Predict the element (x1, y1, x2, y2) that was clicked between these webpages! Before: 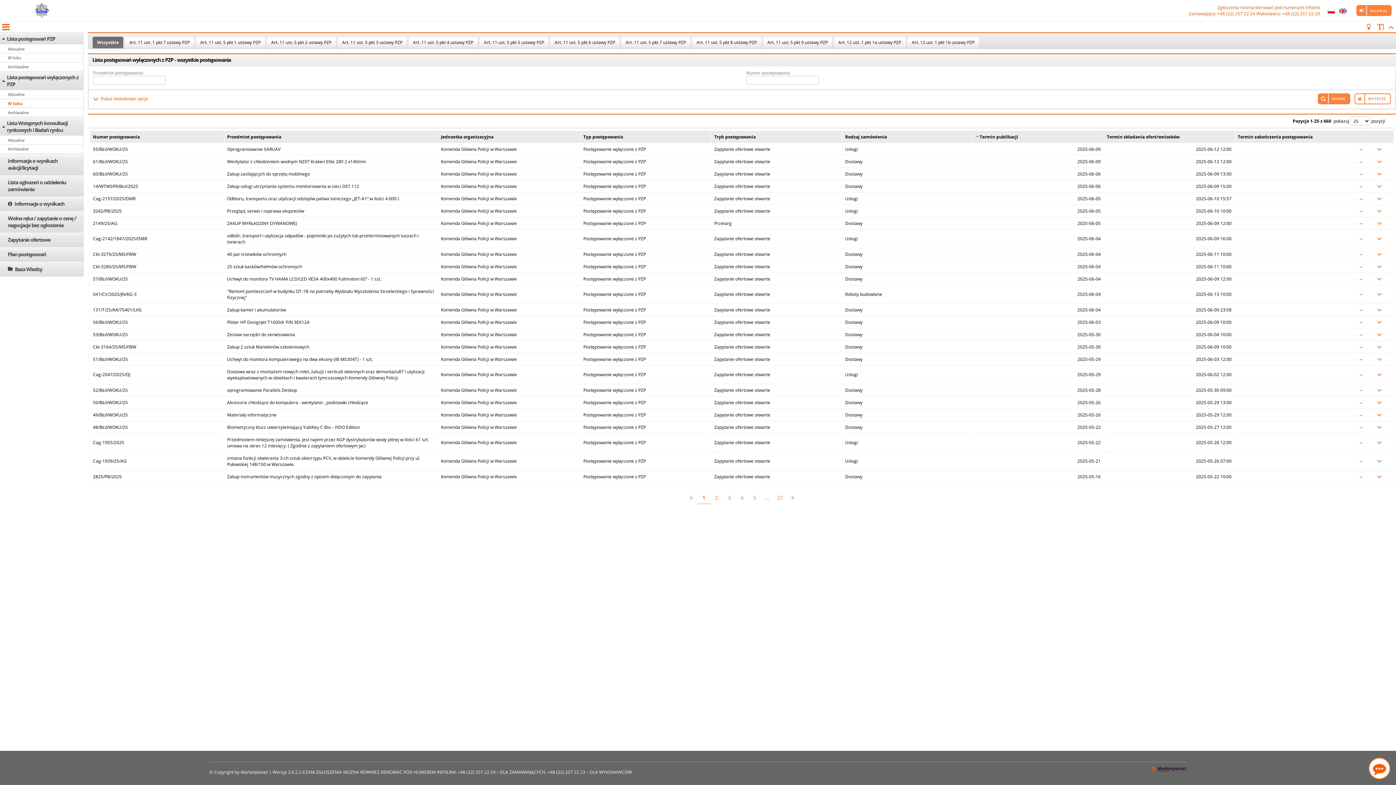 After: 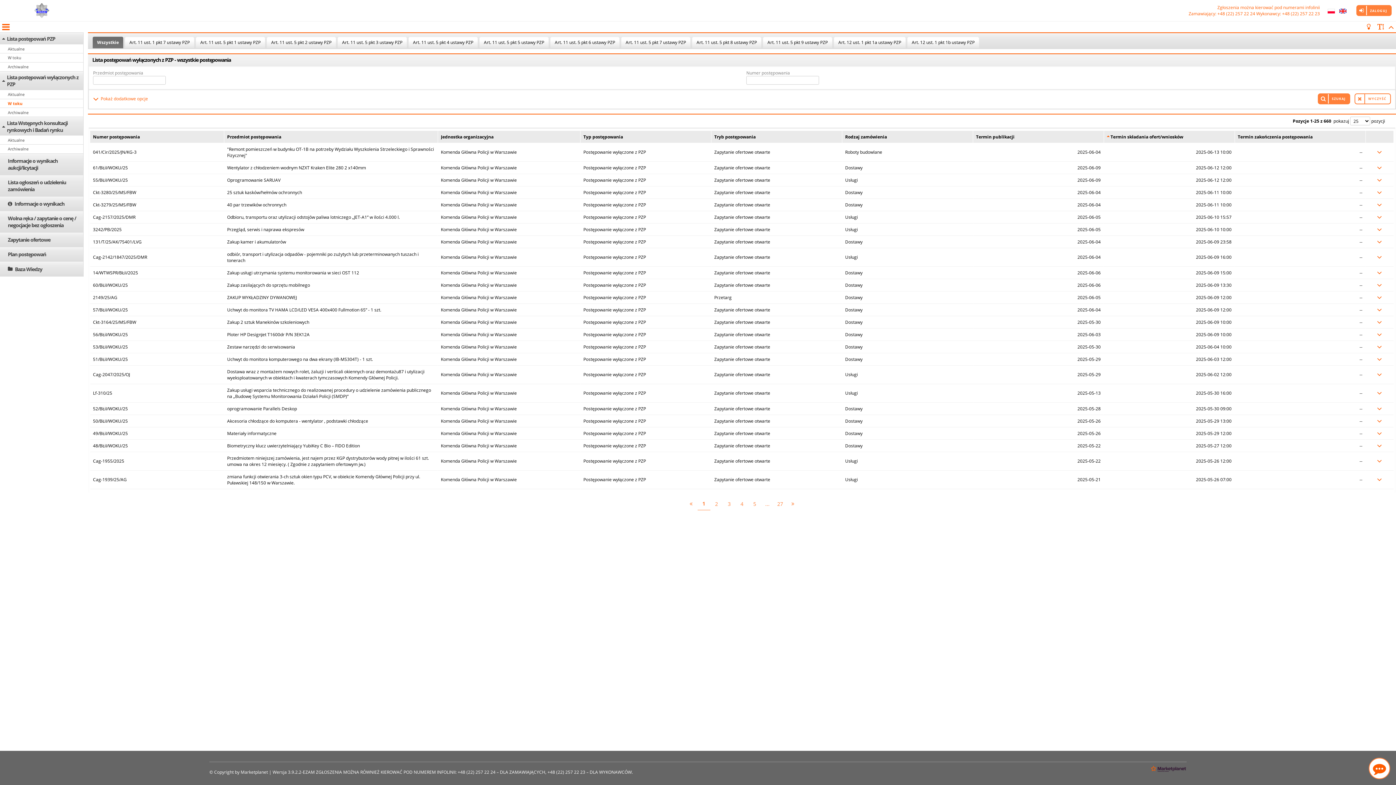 Action: bbox: (1107, 133, 1231, 140) label: Termin składania ofert/wniosków